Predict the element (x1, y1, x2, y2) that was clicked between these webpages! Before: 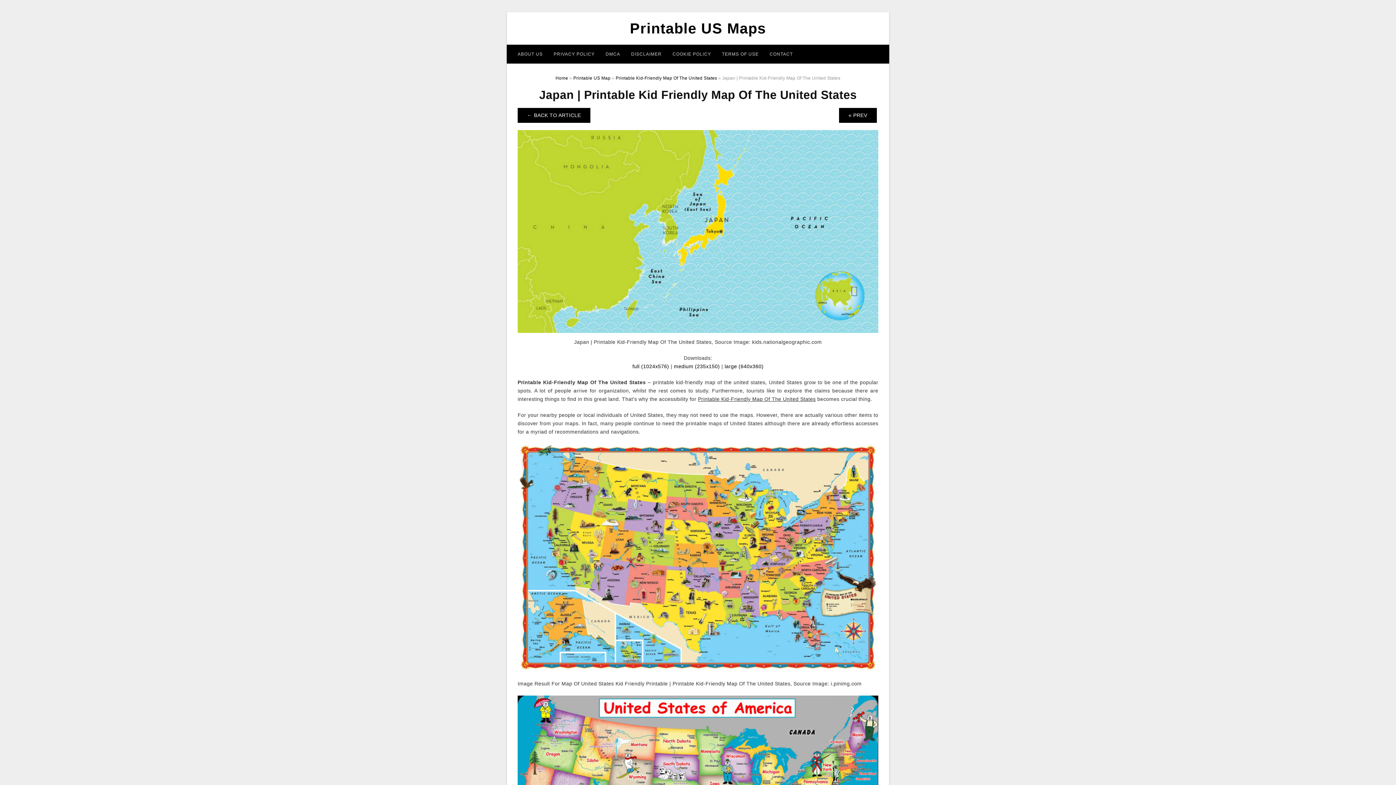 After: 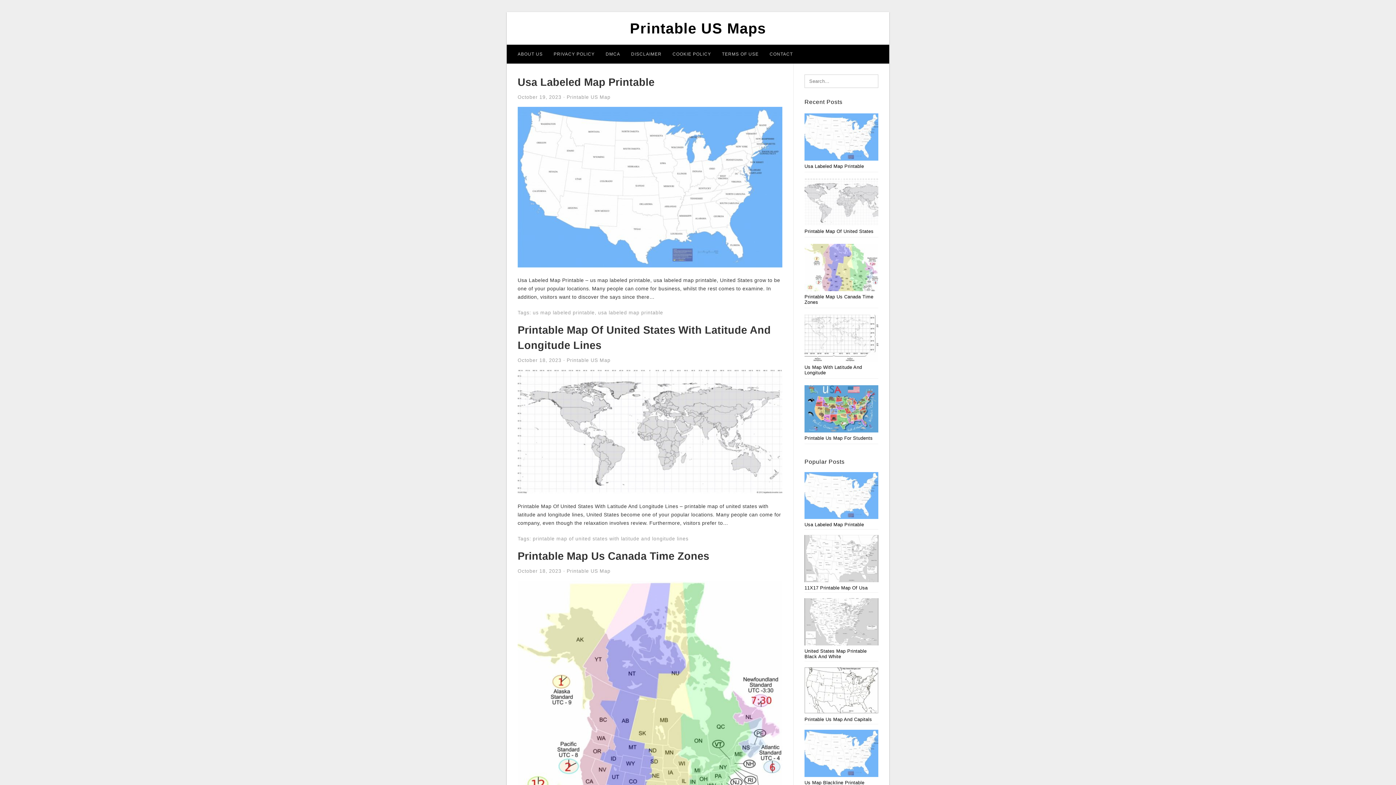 Action: bbox: (555, 75, 568, 80) label: Home